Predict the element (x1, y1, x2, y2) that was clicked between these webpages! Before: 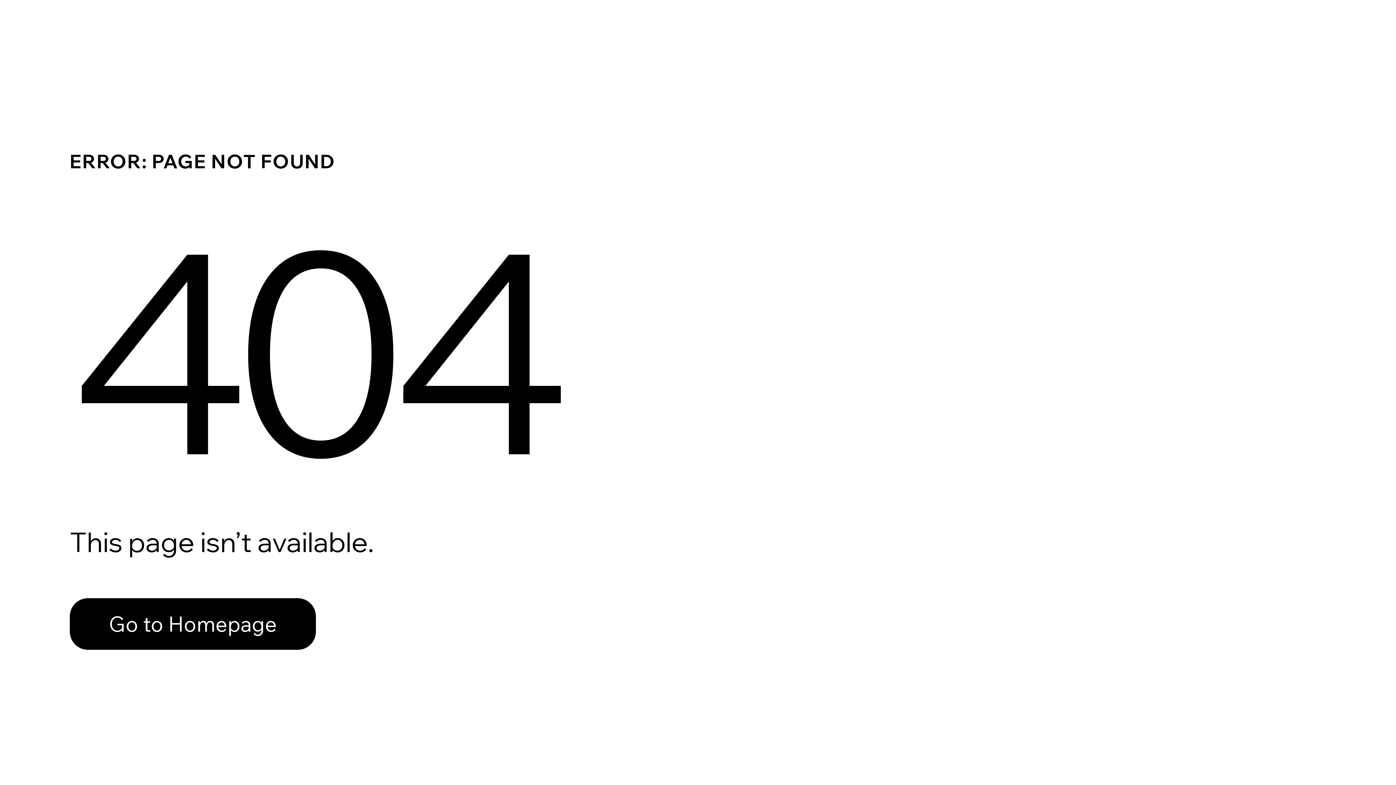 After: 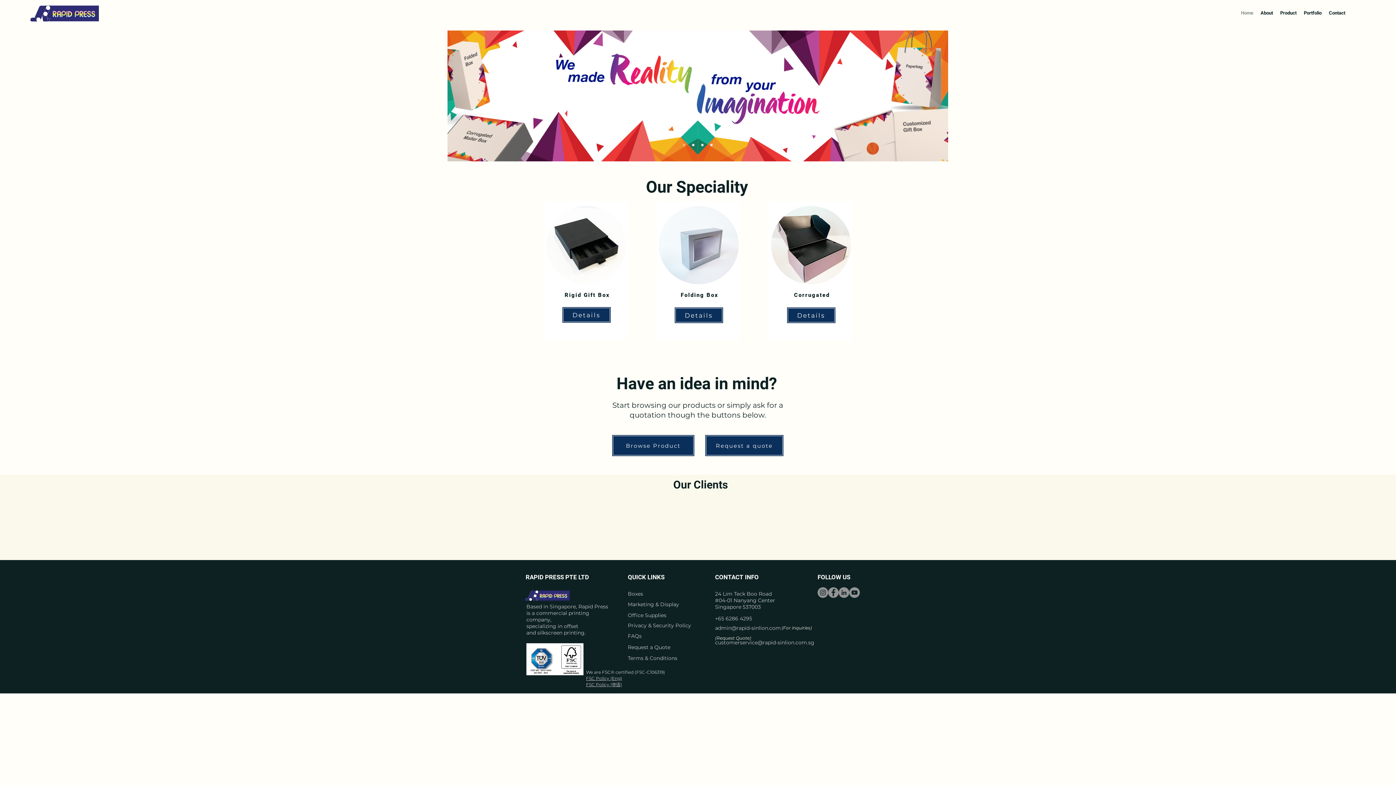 Action: bbox: (69, 582, 768, 659) label: Go to Homepage